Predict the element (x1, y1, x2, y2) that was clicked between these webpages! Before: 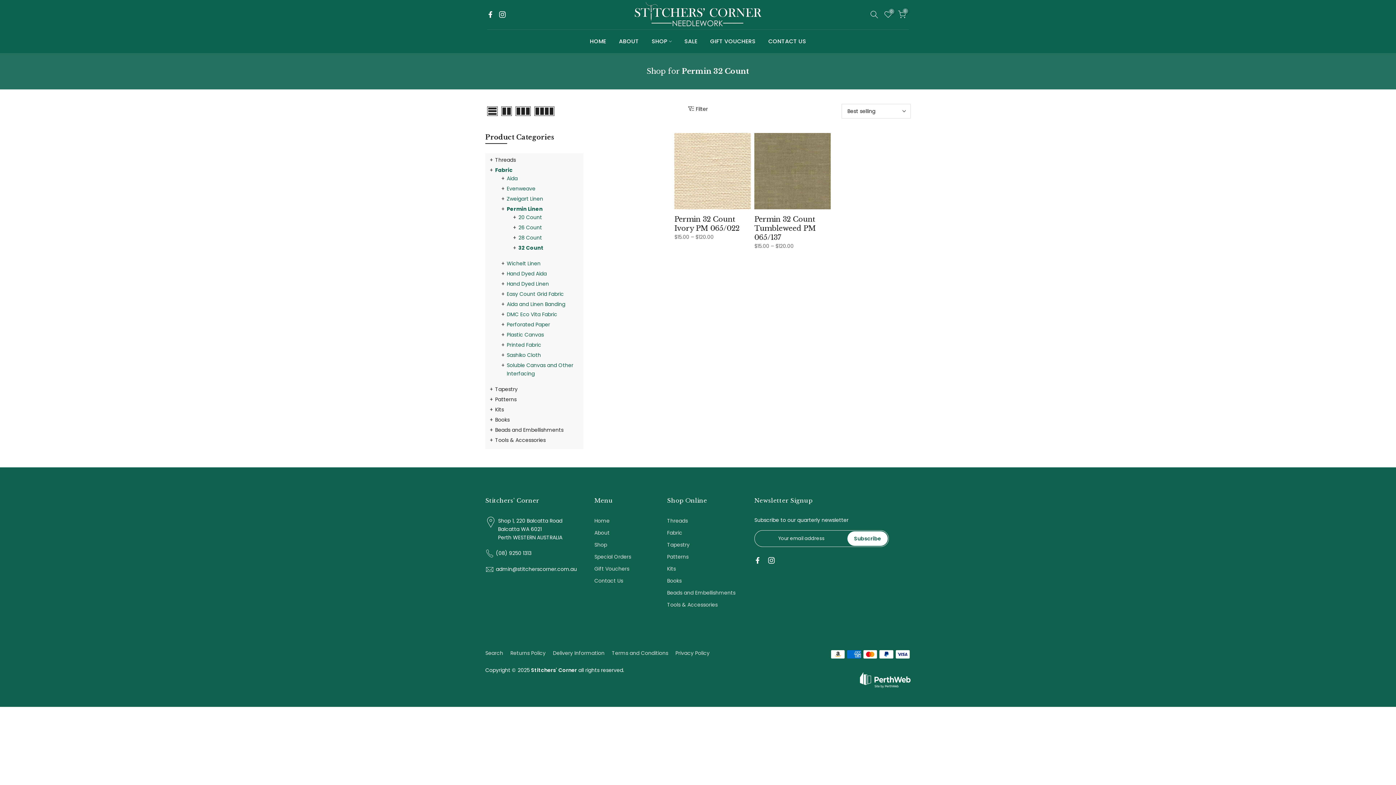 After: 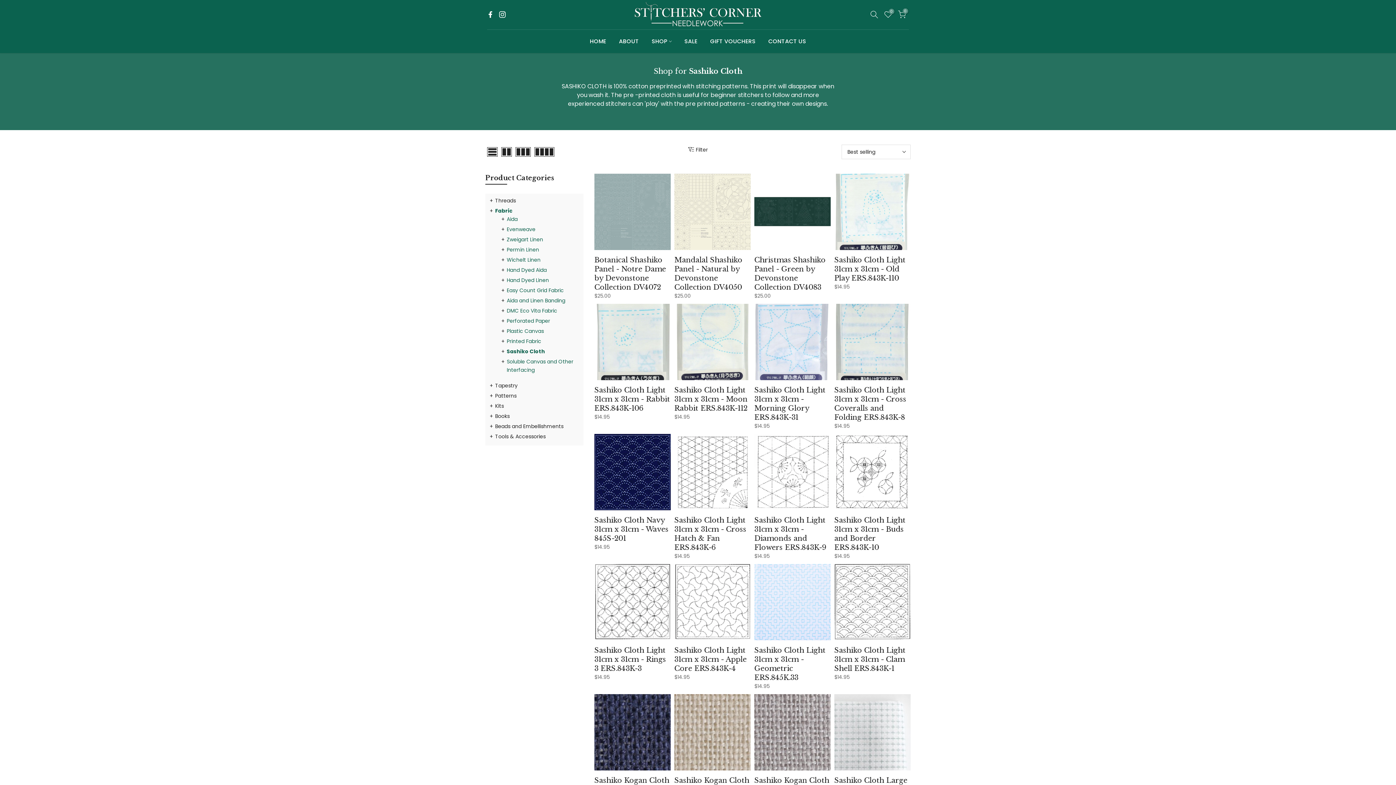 Action: label: Sashiko Cloth bbox: (506, 351, 541, 358)